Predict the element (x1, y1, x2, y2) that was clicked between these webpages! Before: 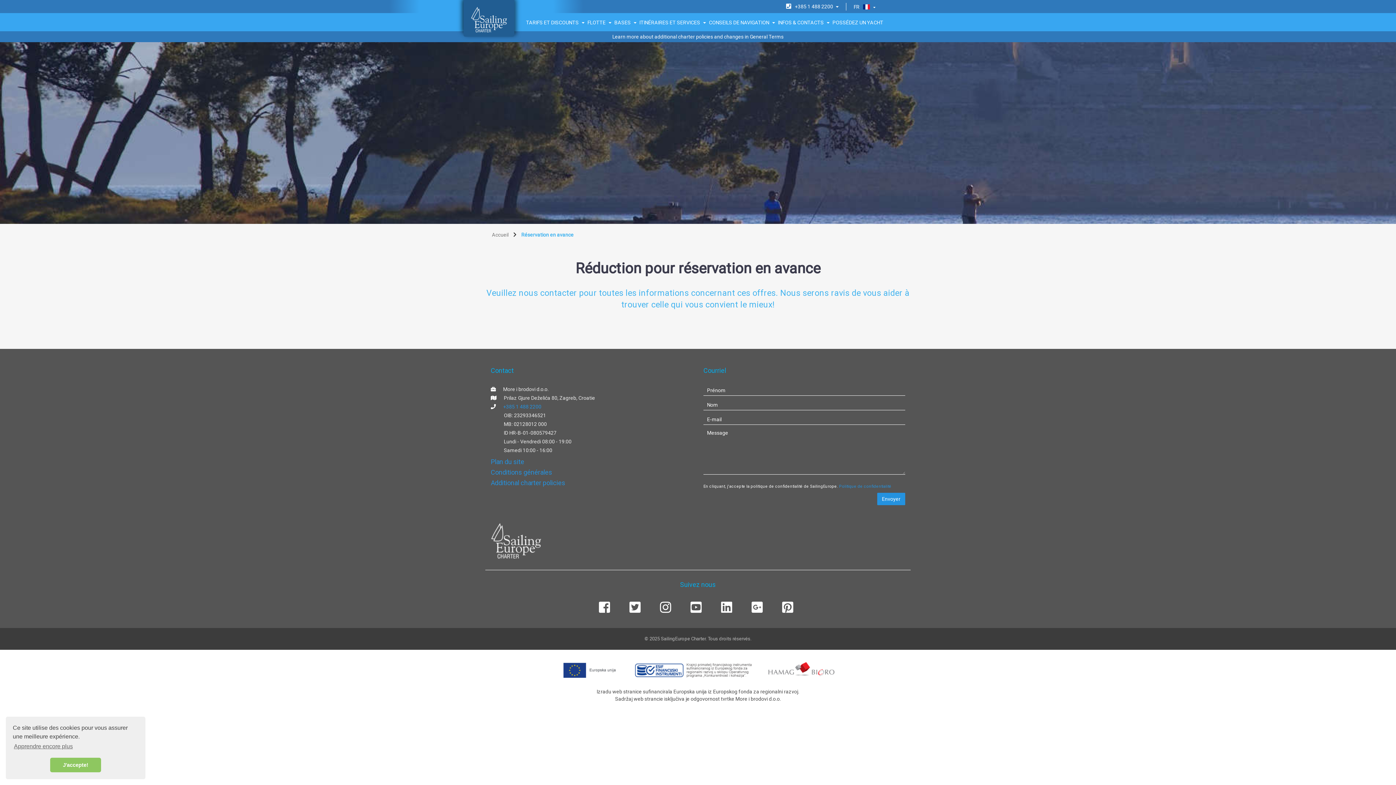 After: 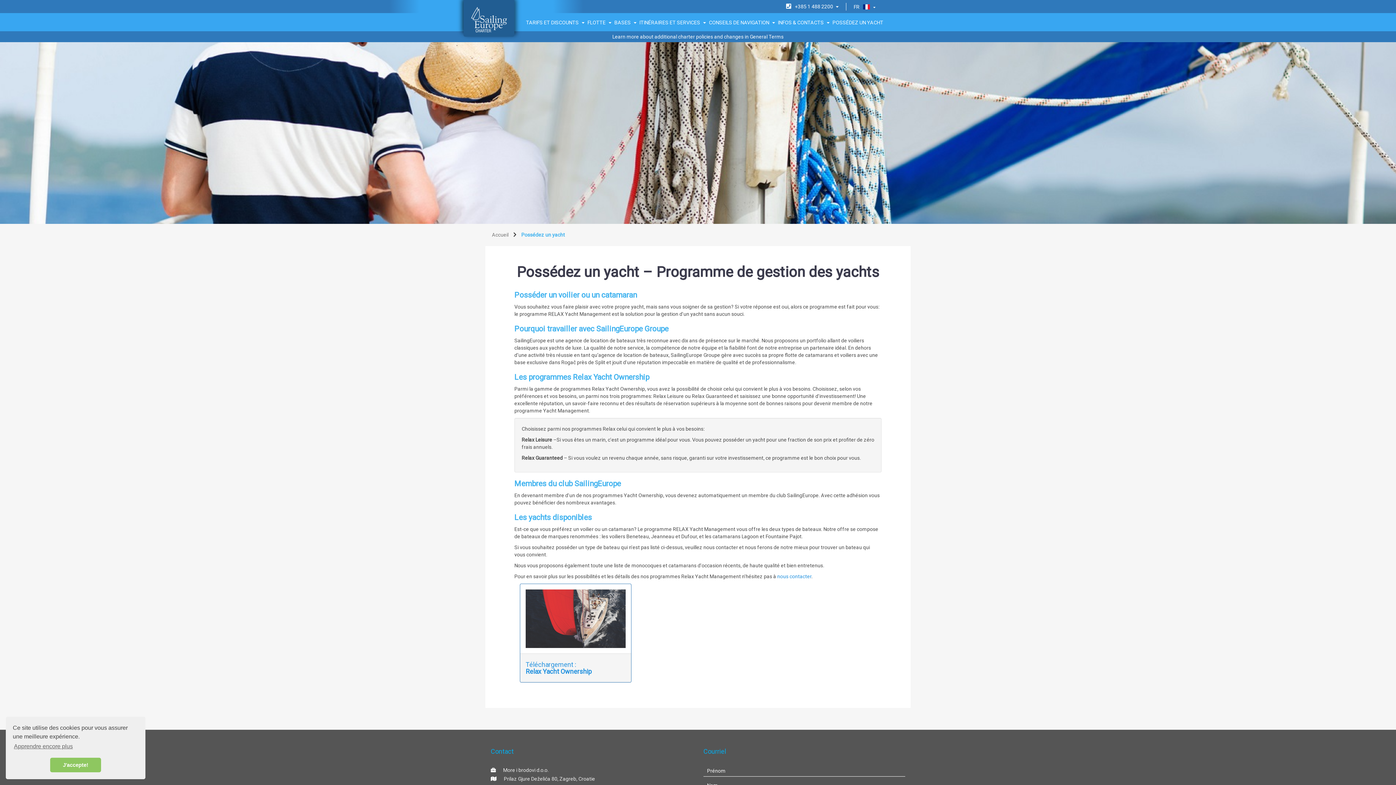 Action: bbox: (831, 15, 885, 29) label: POSSÉDEZ UN YACHT